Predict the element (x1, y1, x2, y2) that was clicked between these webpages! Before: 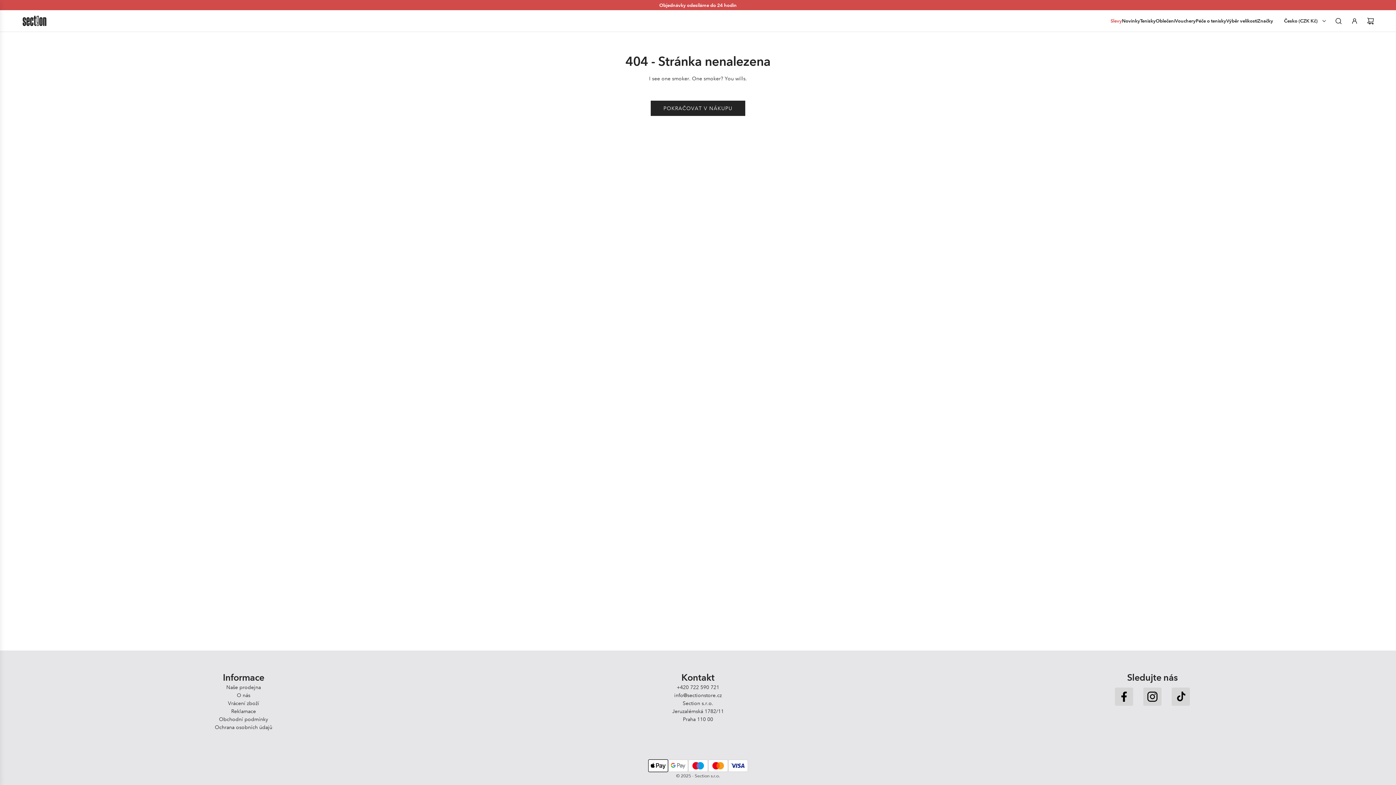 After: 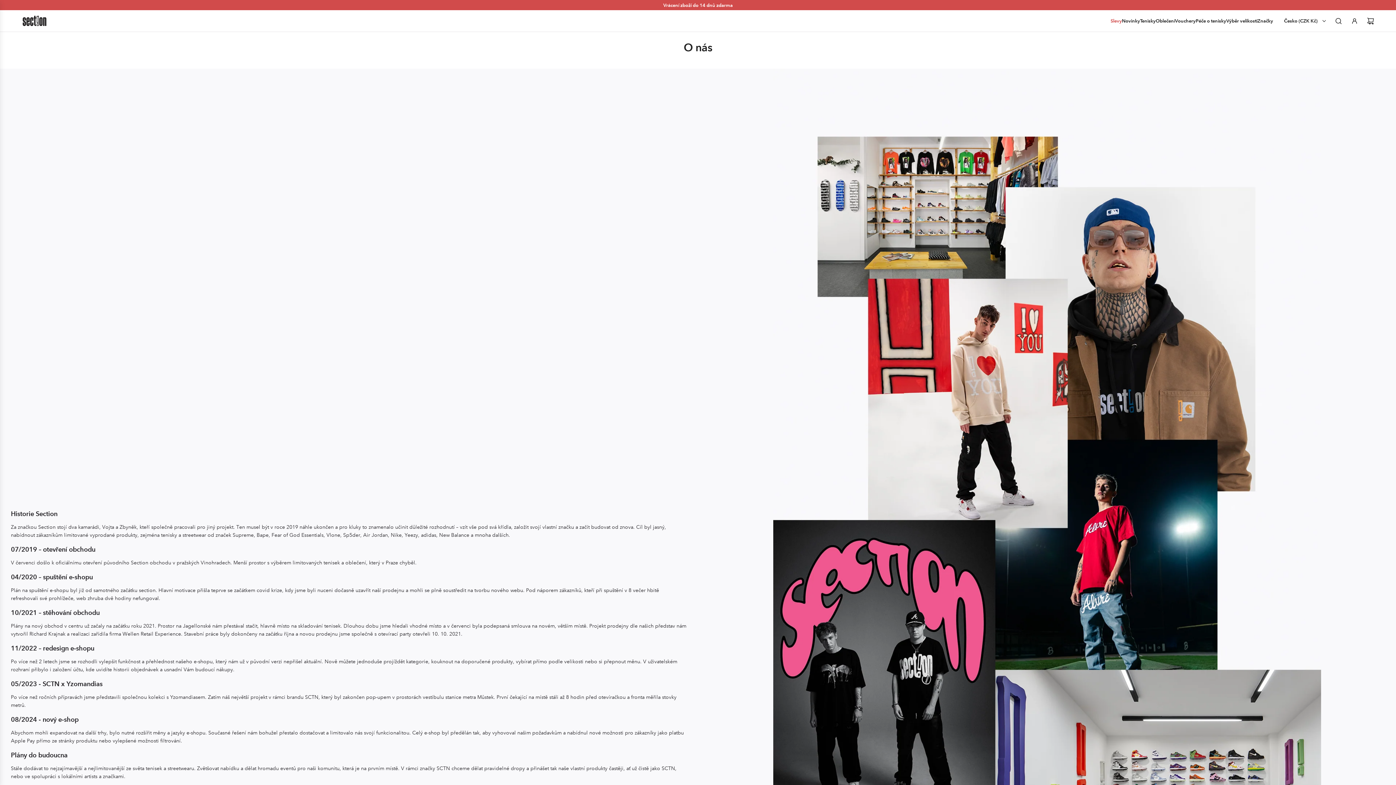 Action: label: O nás bbox: (236, 692, 250, 698)